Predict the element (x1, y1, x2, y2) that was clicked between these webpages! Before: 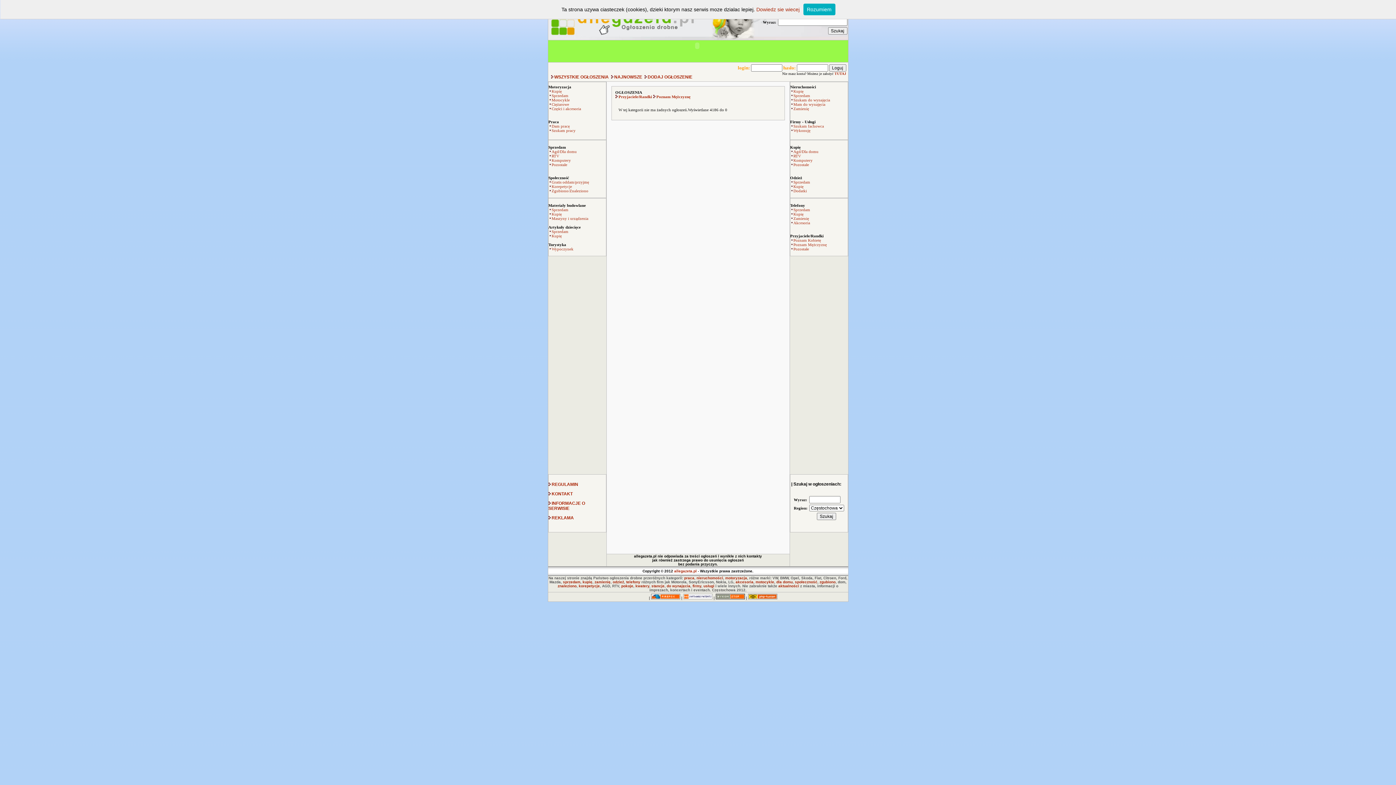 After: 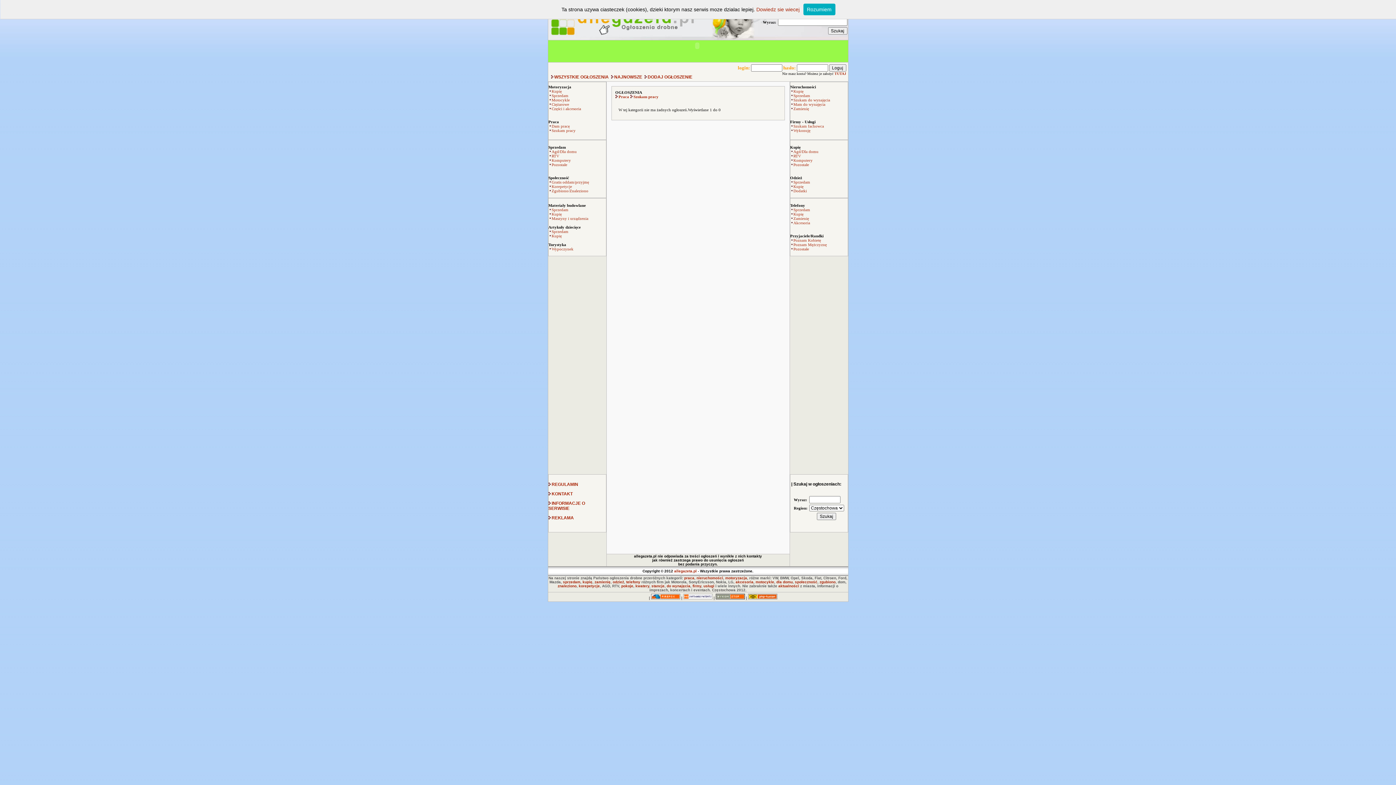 Action: bbox: (548, 128, 575, 132) label: Szukam pracy